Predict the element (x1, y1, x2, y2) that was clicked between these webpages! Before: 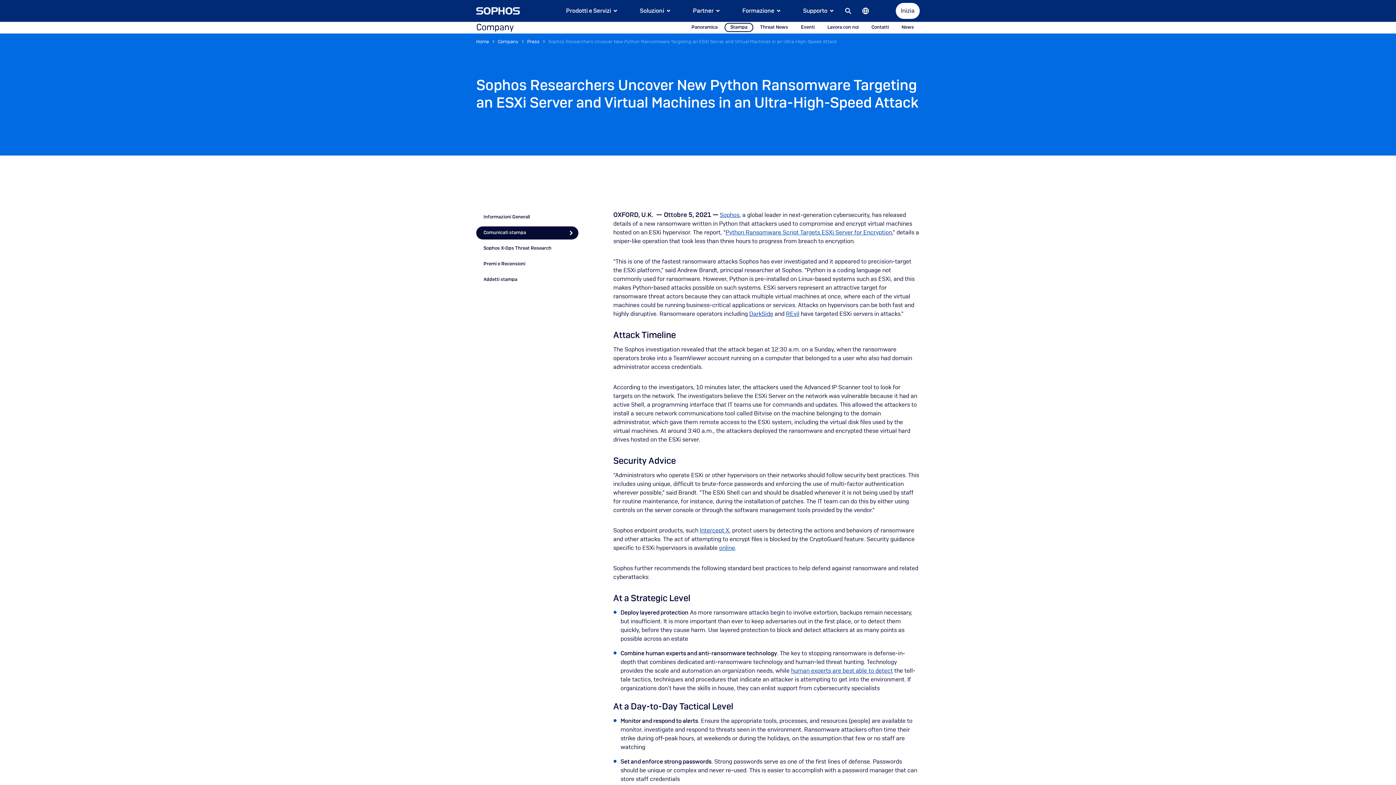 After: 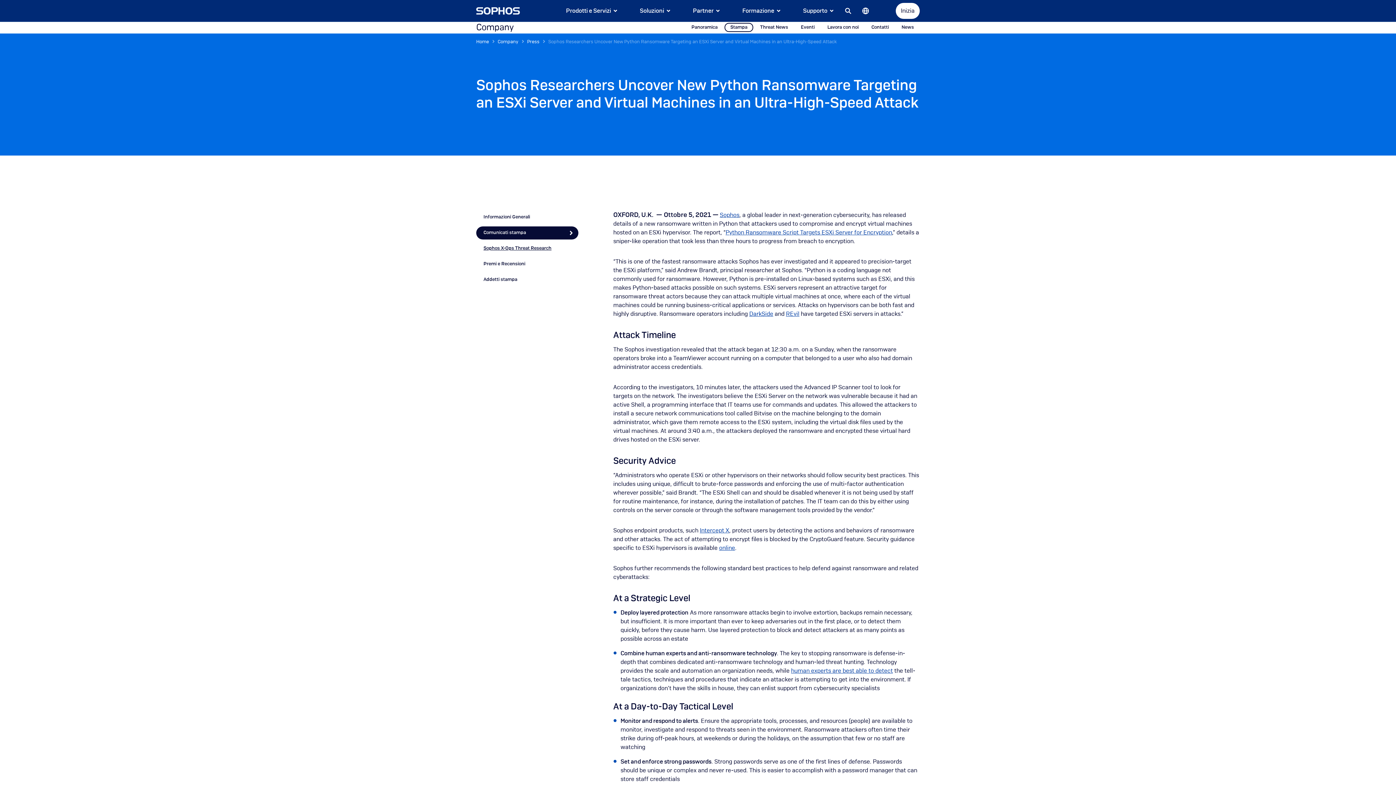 Action: bbox: (476, 242, 578, 255) label: Sophos X-Ops Threat Research